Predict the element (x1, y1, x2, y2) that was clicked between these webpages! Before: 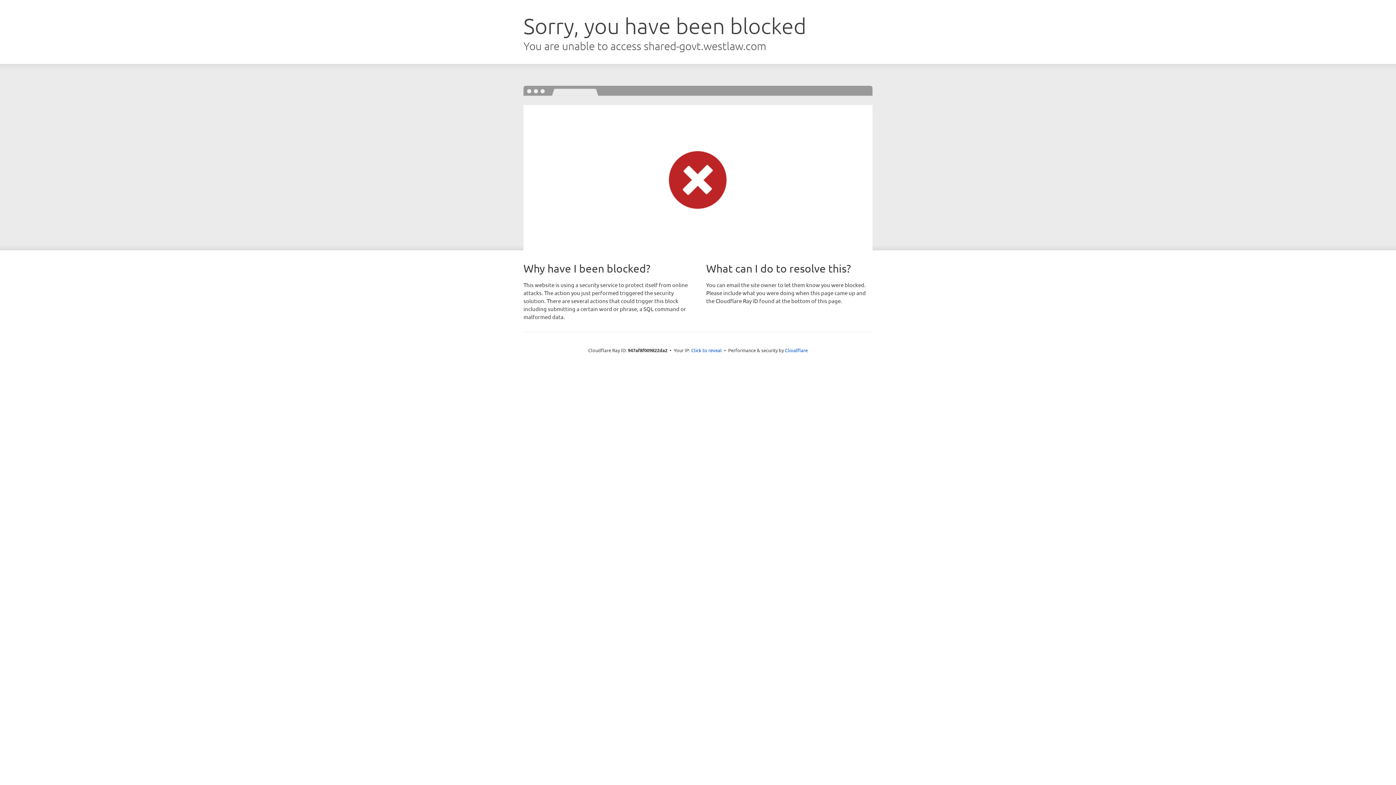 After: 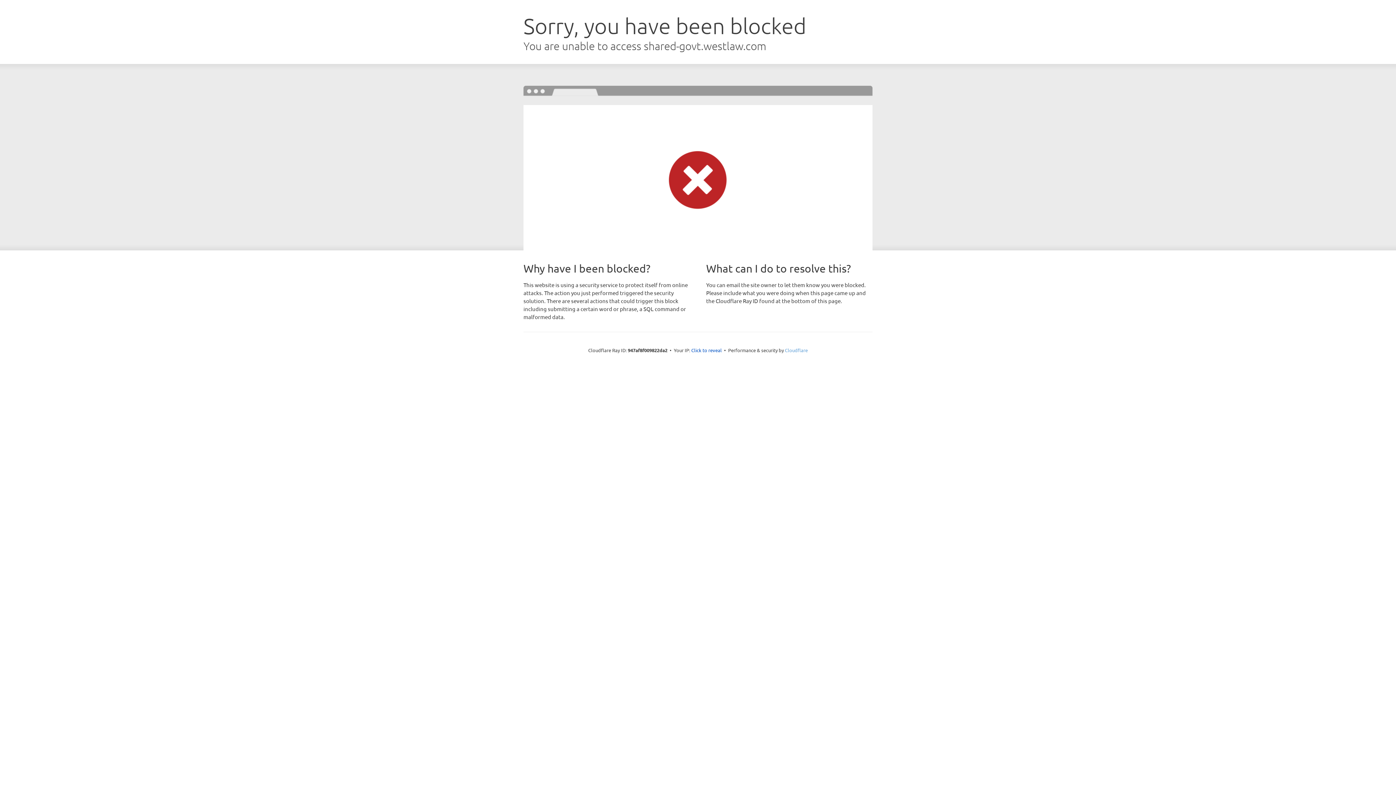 Action: bbox: (785, 347, 808, 353) label: Cloudflare